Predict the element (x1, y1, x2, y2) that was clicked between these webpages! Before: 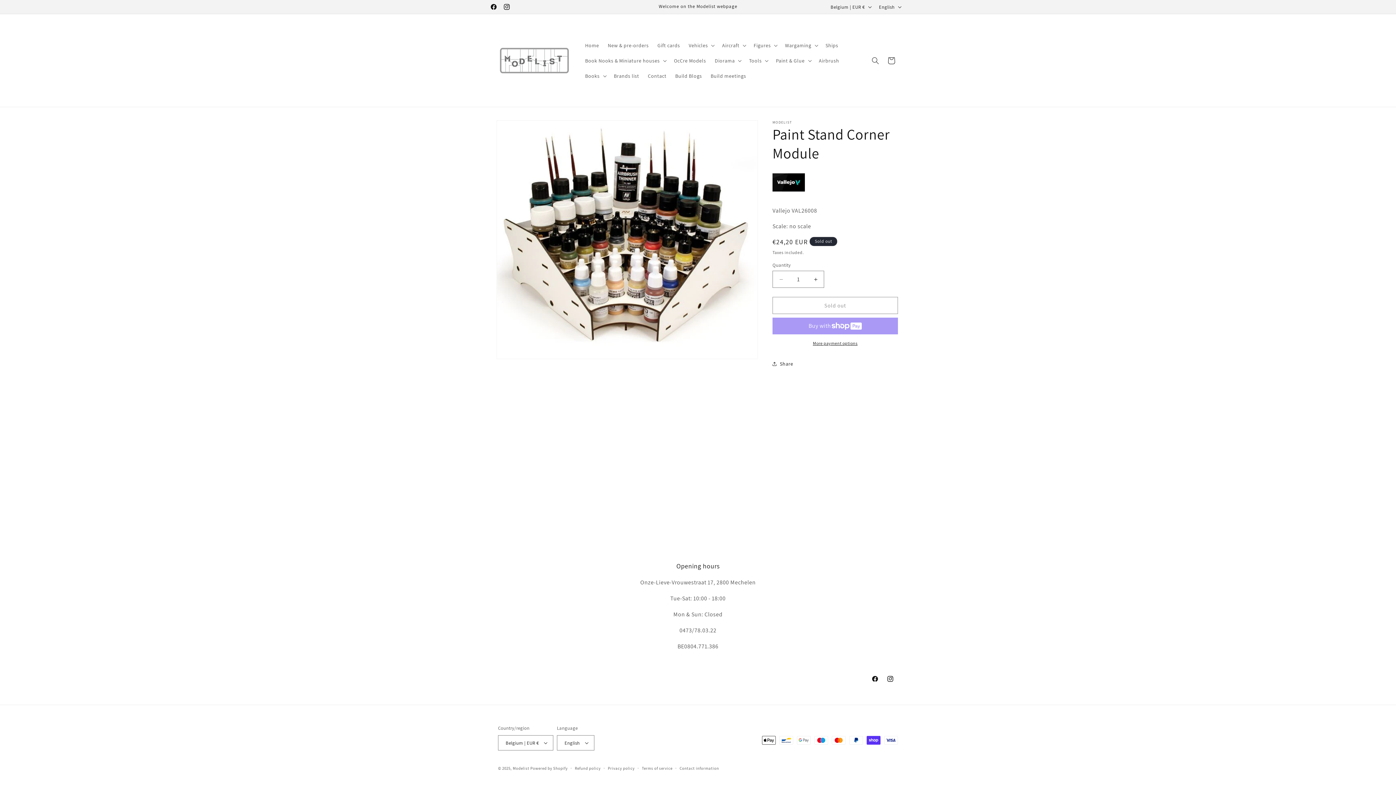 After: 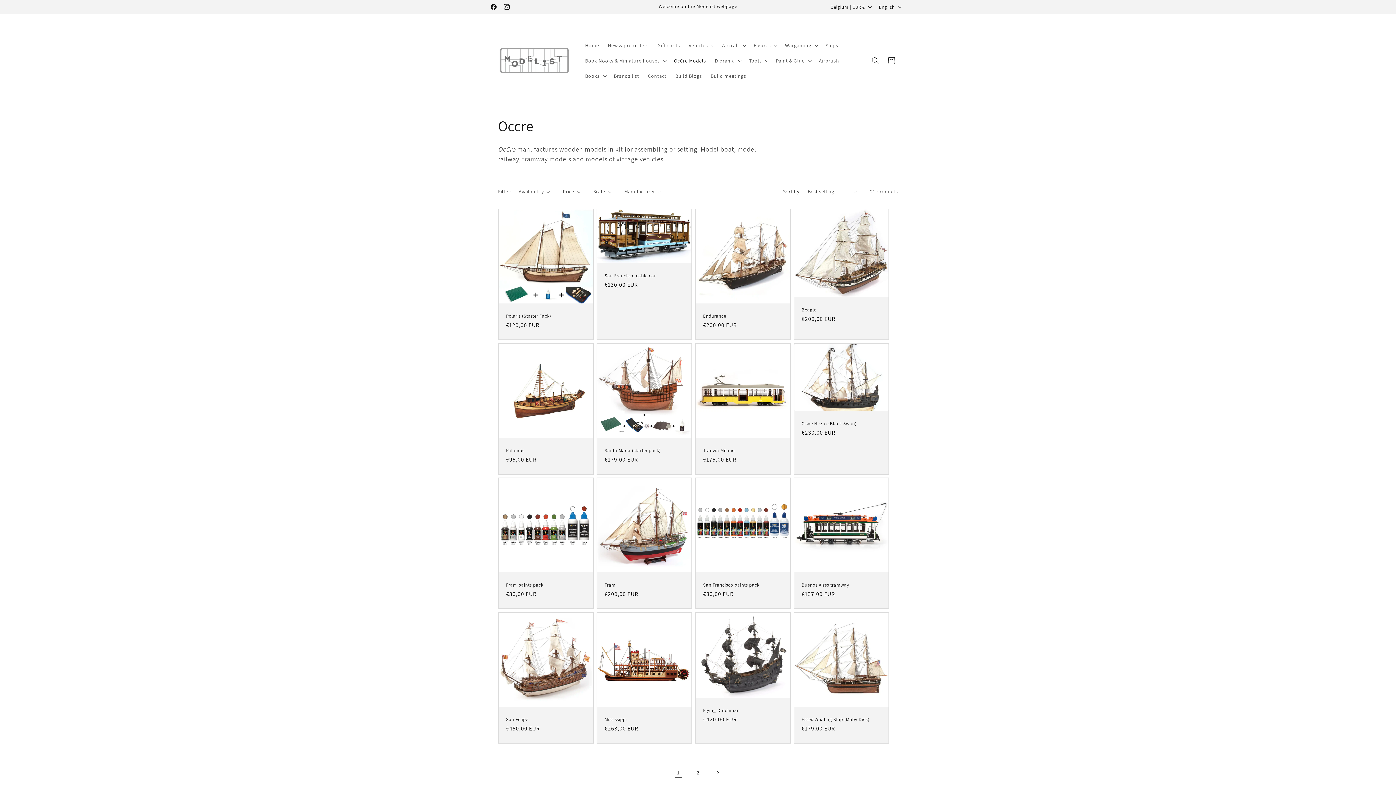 Action: label: OcCre Models bbox: (669, 52, 710, 68)